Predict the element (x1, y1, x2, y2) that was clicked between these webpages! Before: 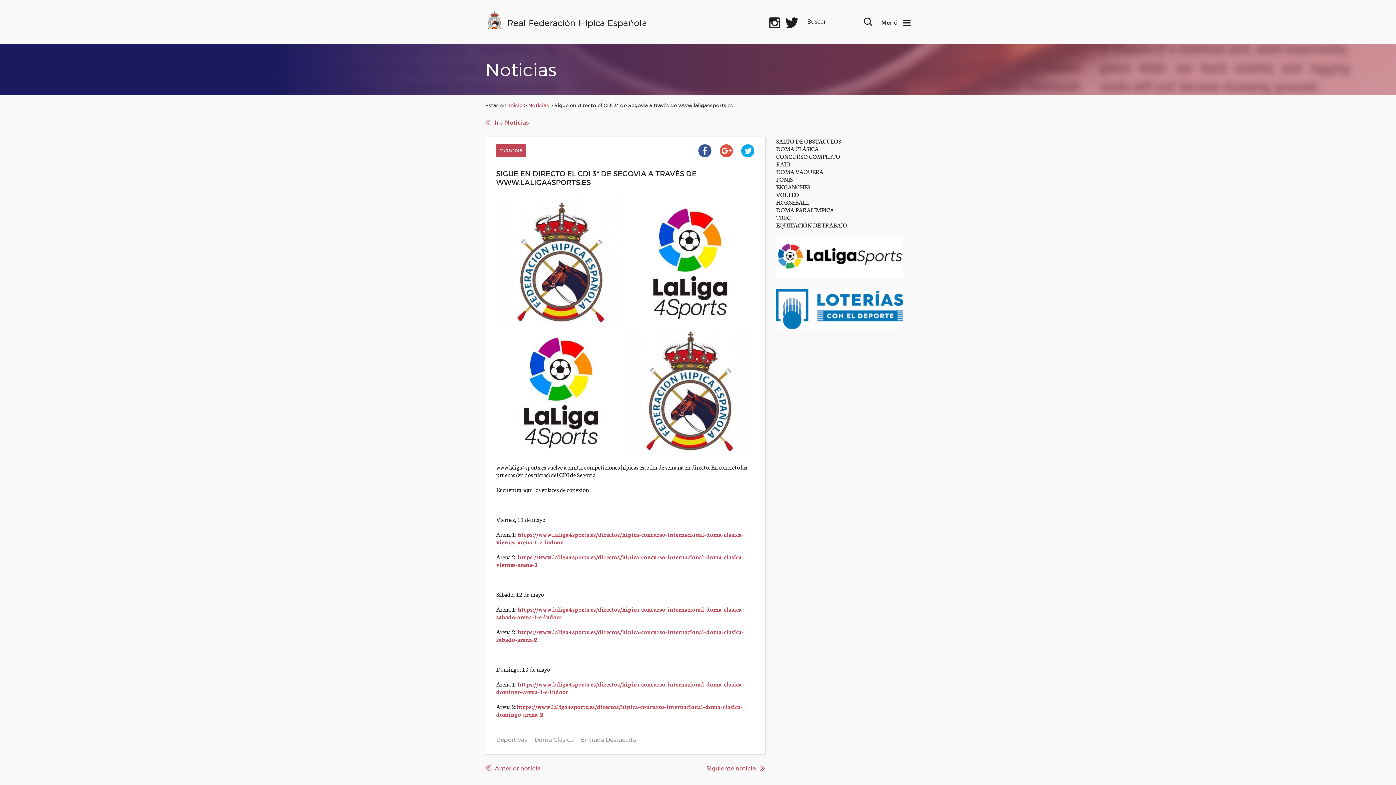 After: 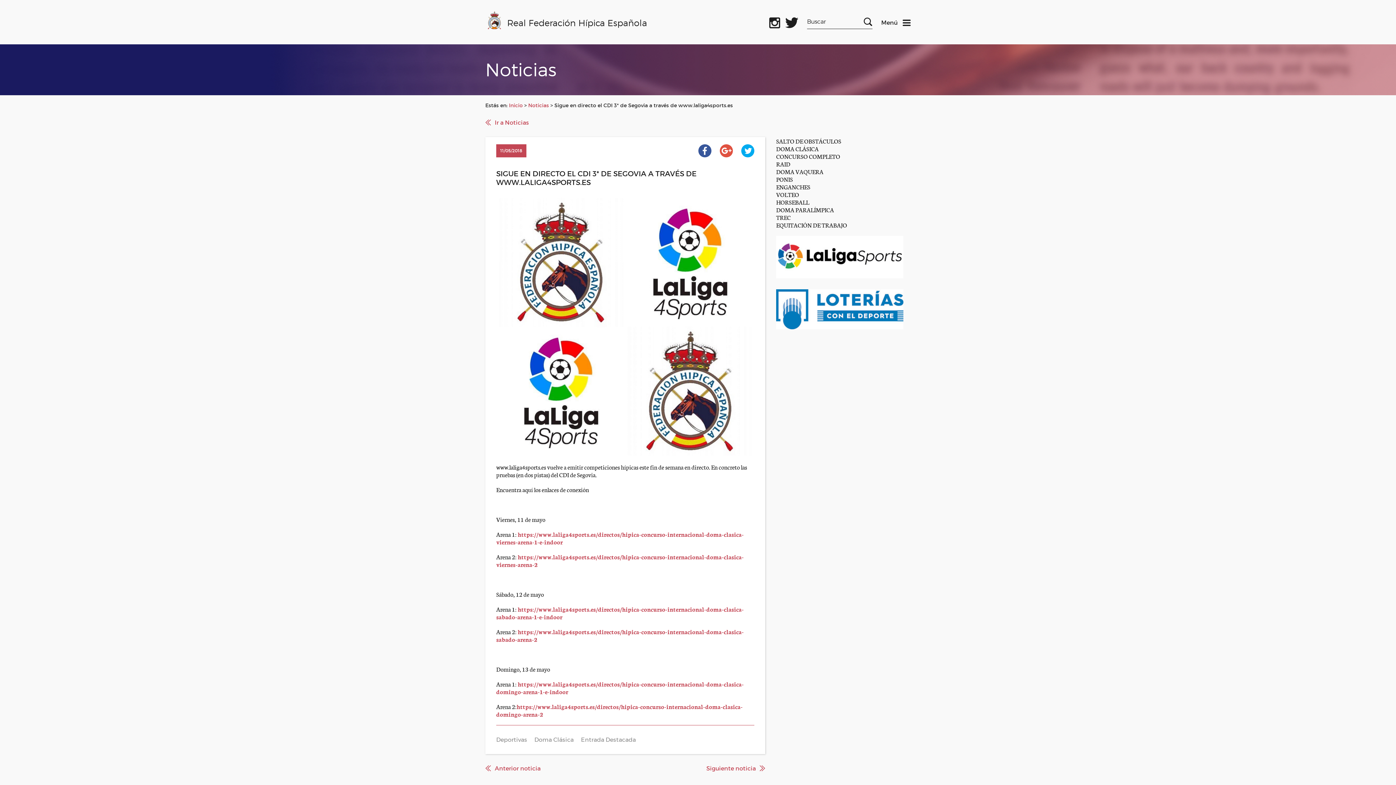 Action: bbox: (769, 17, 780, 25)